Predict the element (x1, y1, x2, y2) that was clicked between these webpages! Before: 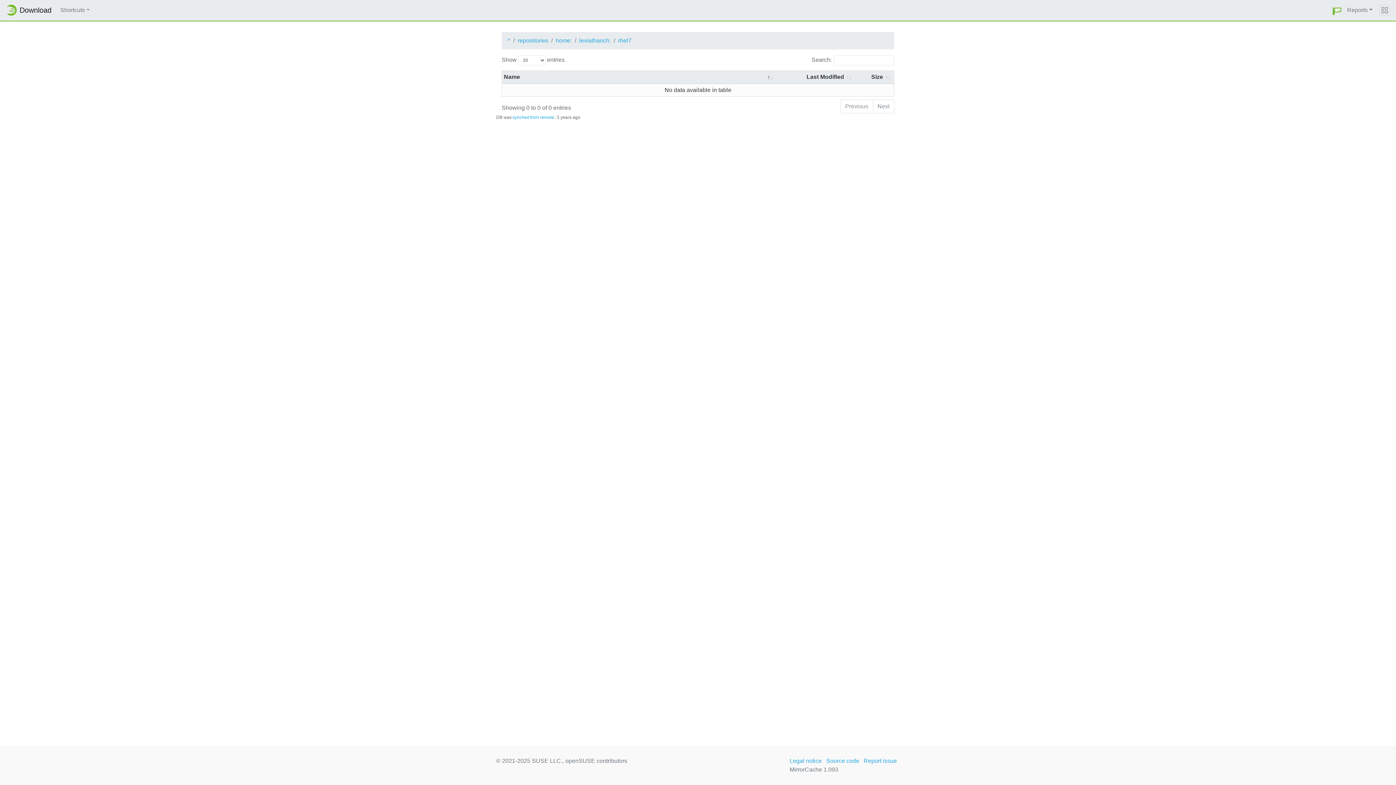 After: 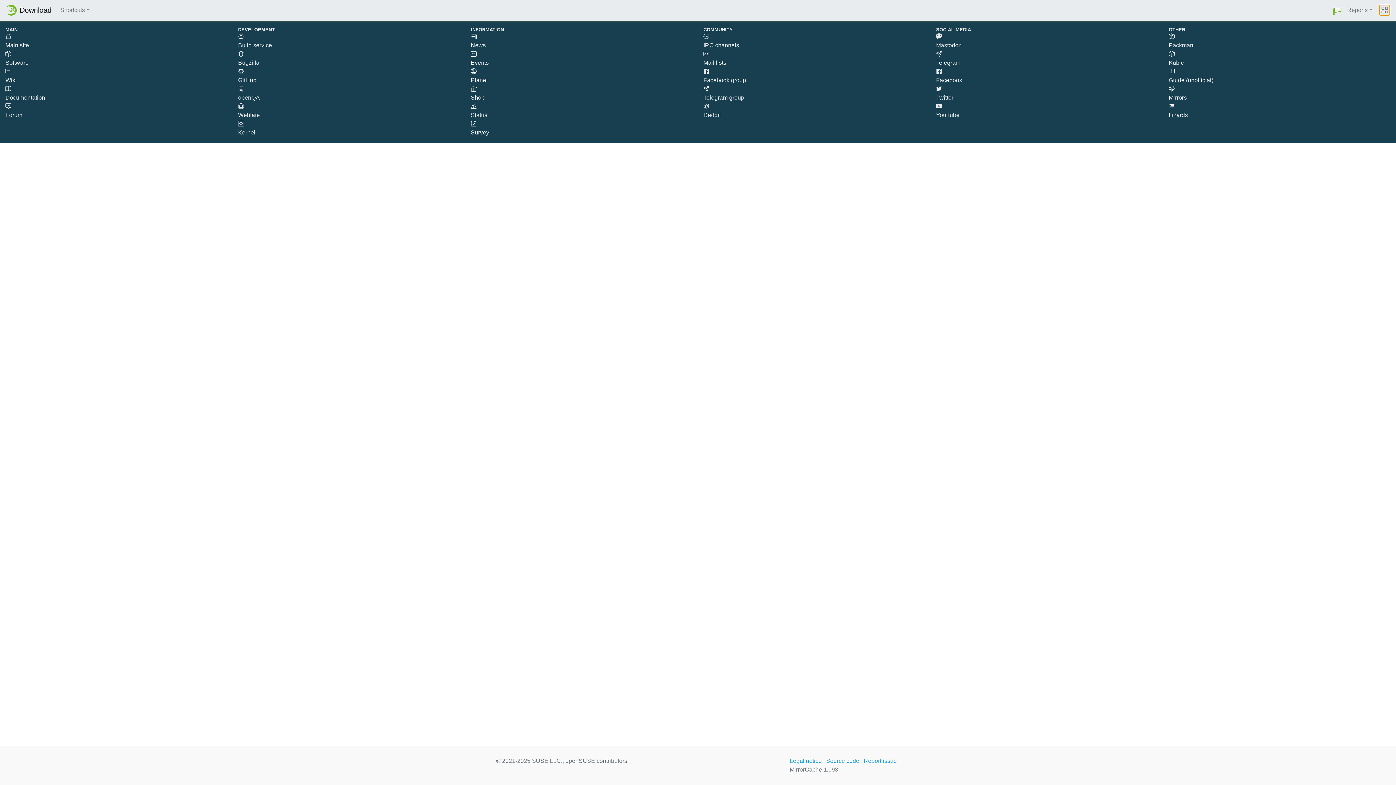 Action: bbox: (1379, 4, 1390, 15)